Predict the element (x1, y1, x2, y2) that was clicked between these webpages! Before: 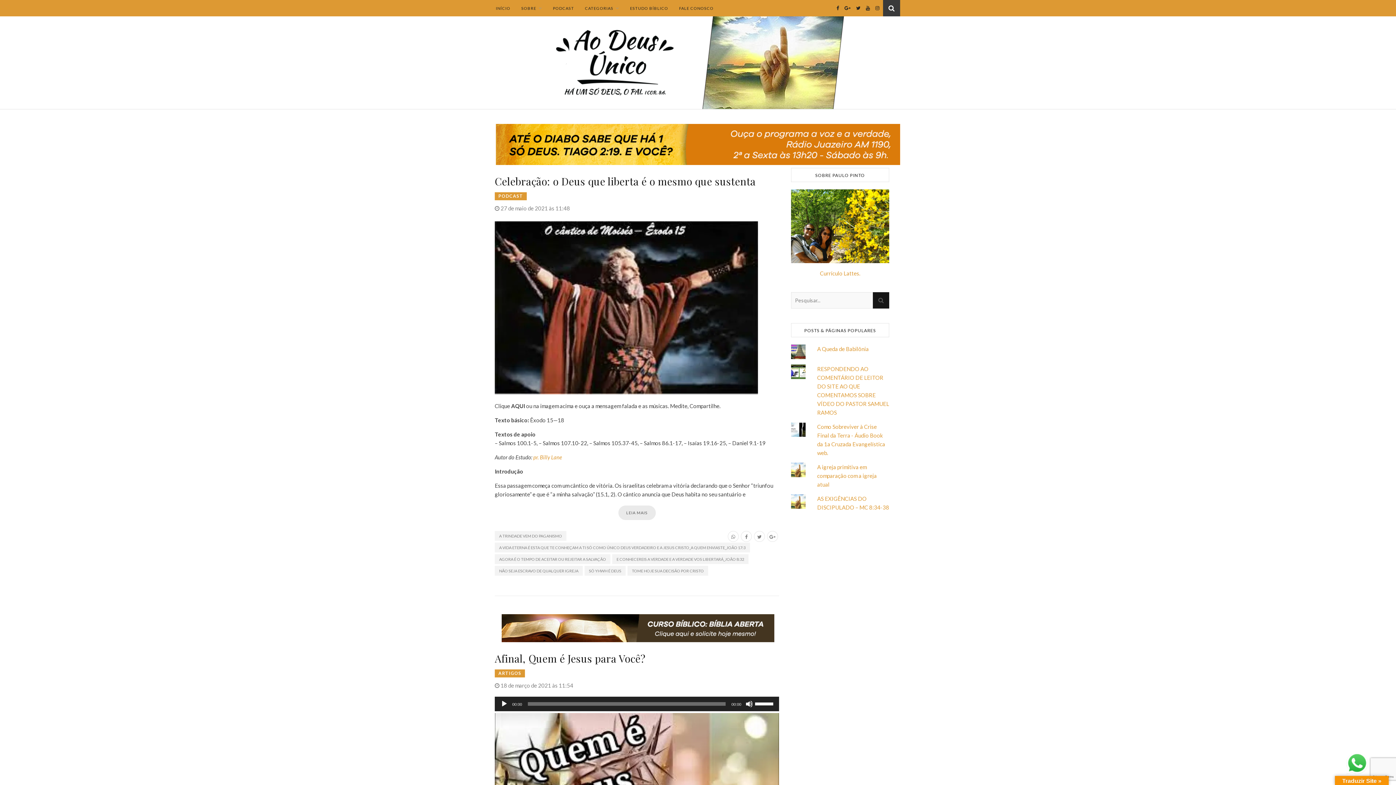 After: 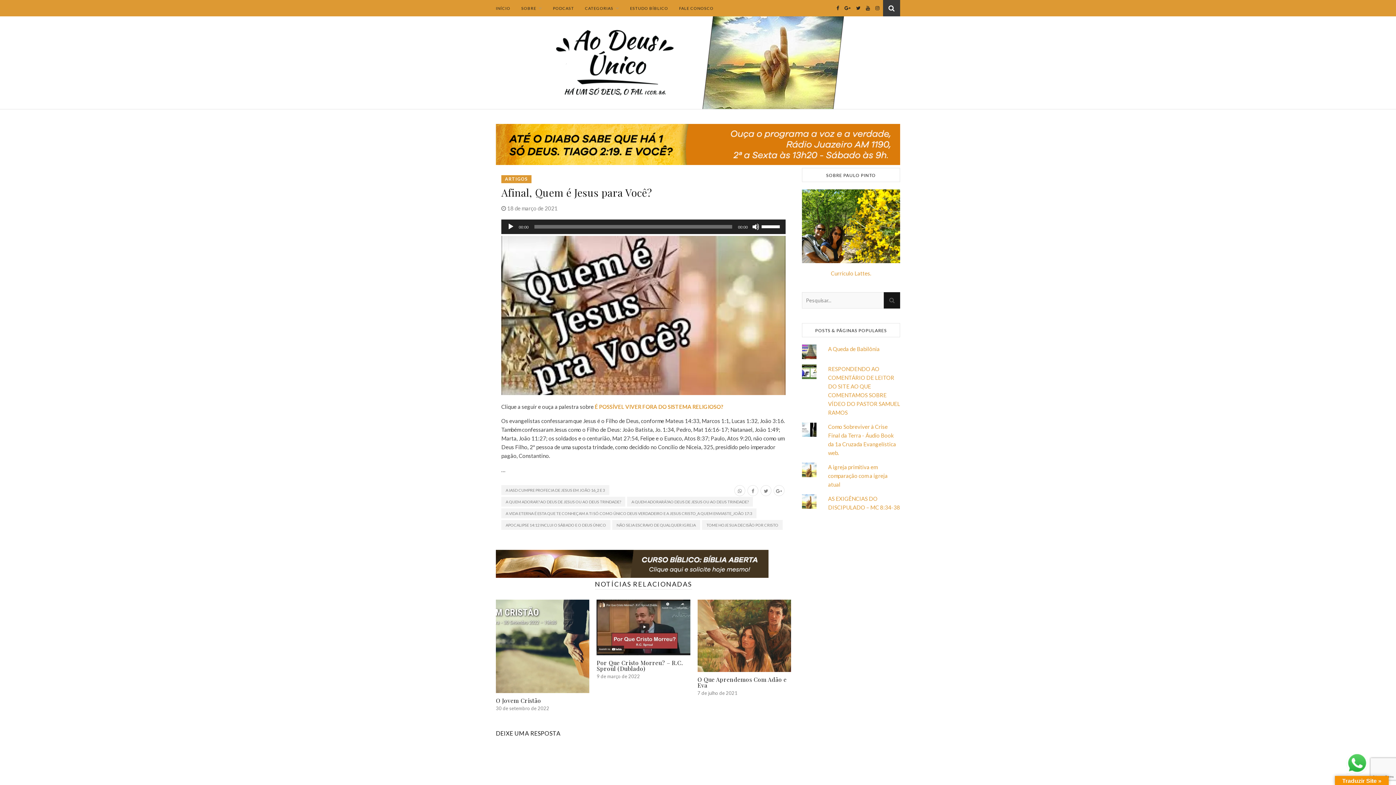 Action: label: Afinal, Quem é Jesus para Você? bbox: (494, 651, 645, 665)